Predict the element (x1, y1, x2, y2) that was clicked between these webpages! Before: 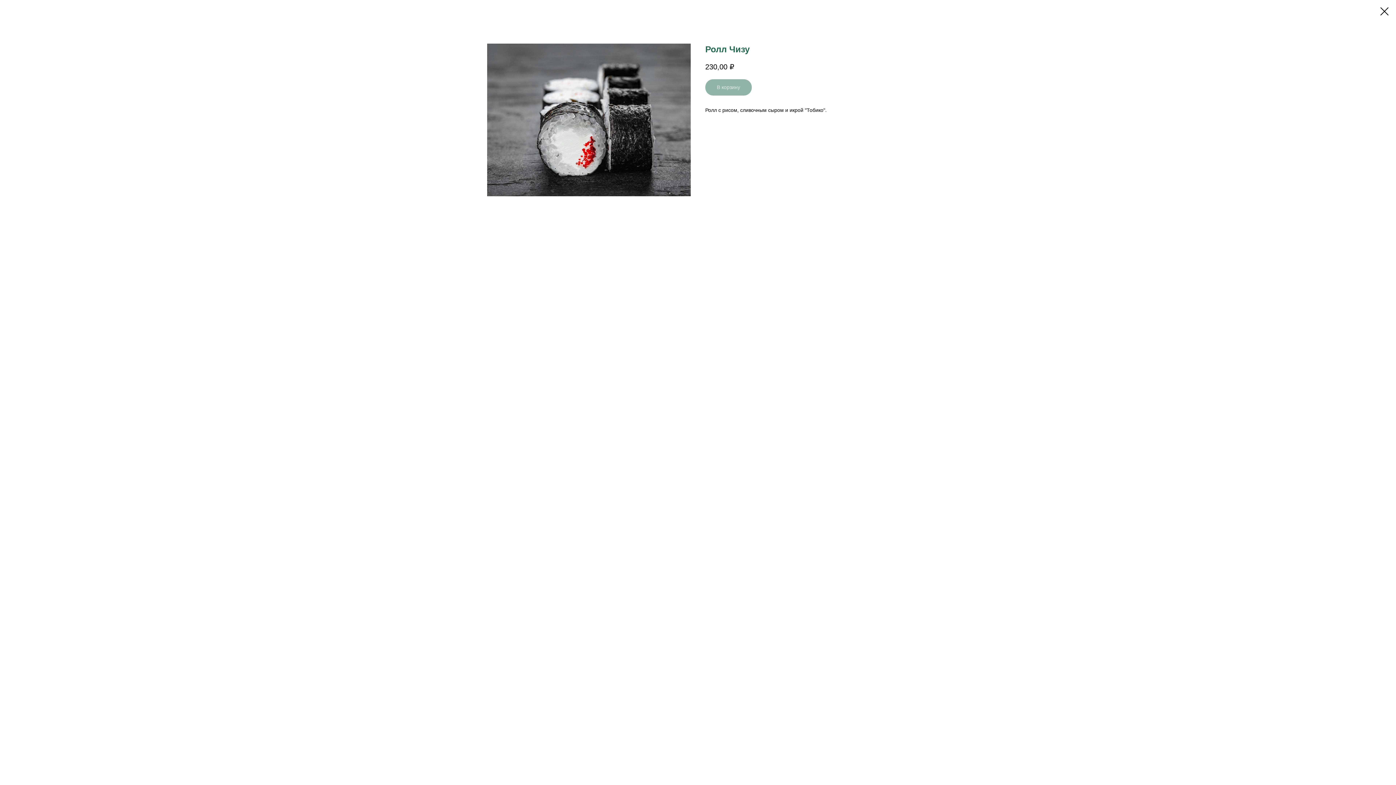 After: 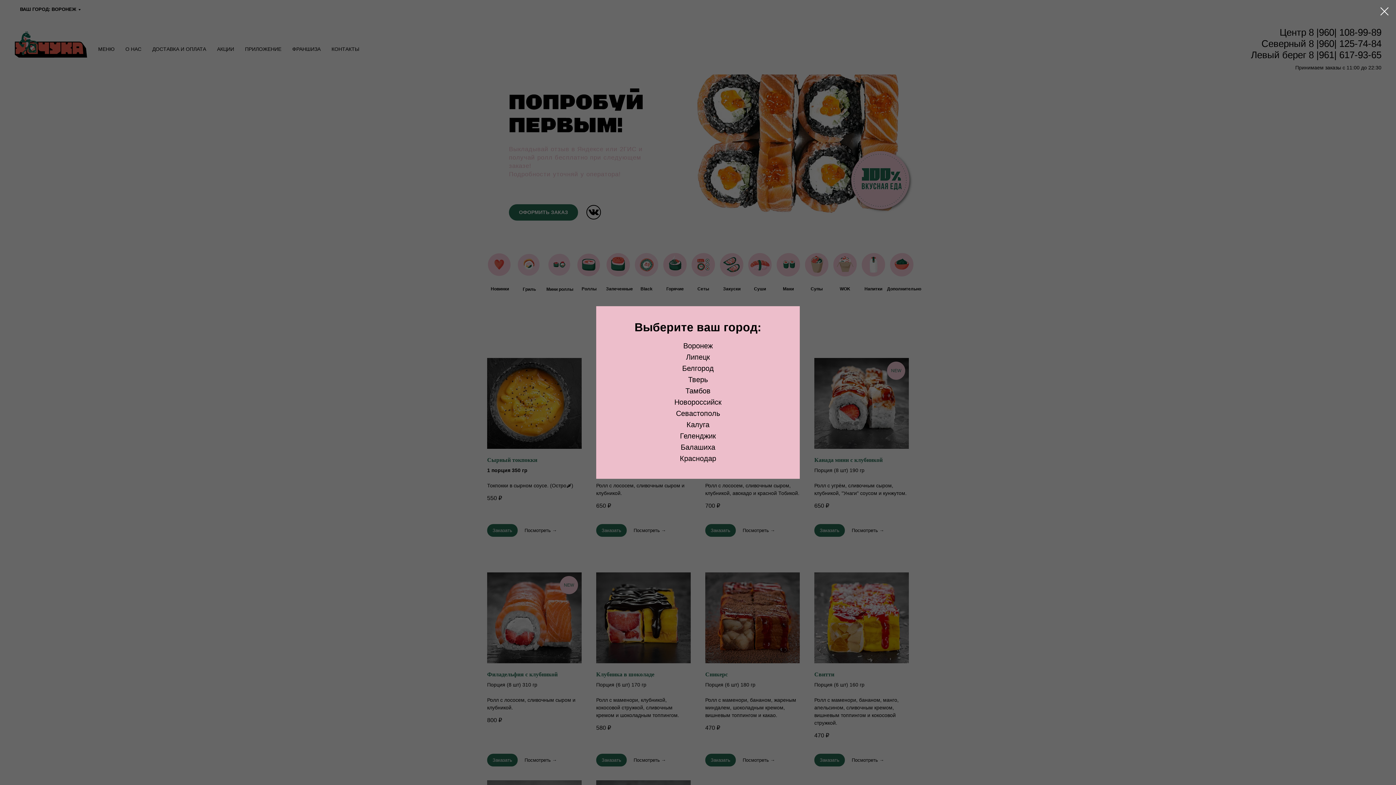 Action: bbox: (1380, 7, 1389, 15)